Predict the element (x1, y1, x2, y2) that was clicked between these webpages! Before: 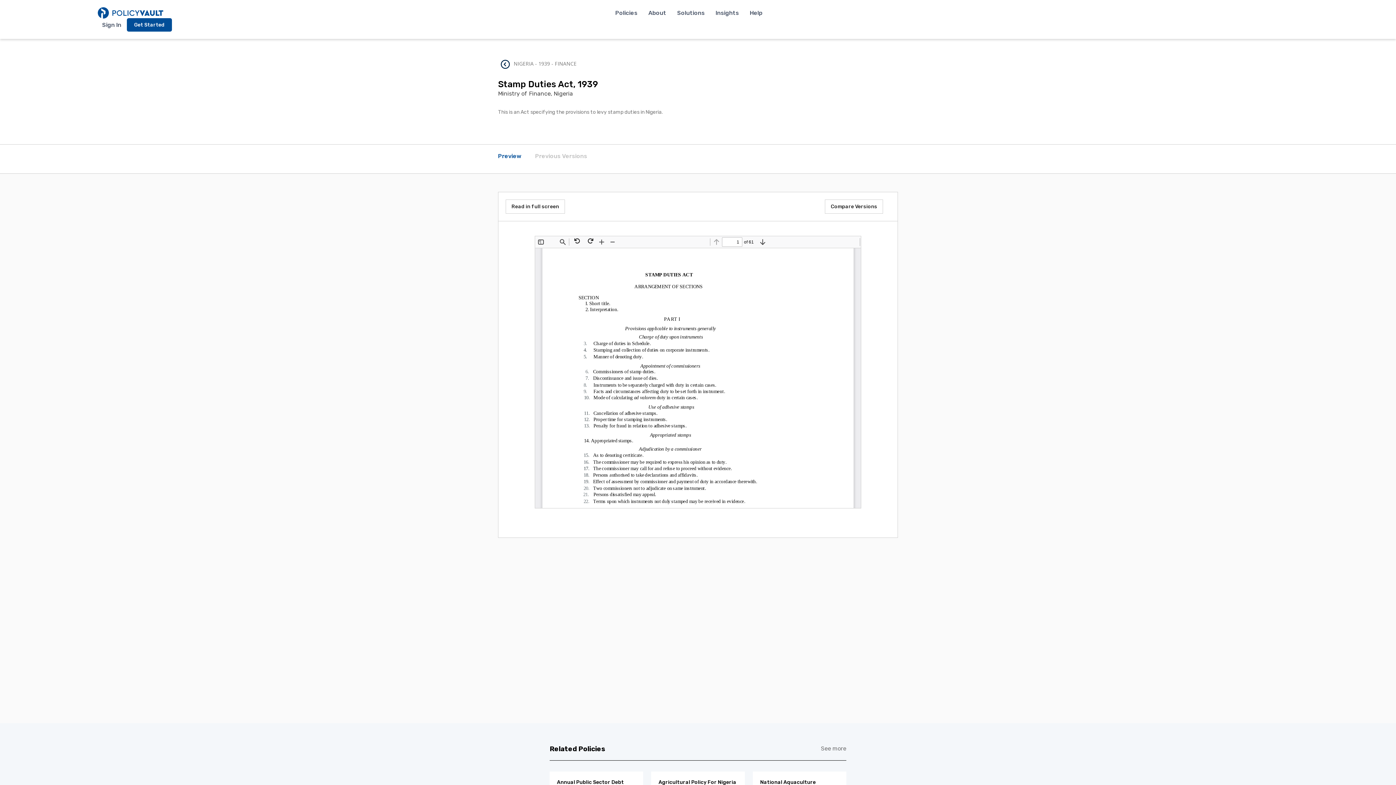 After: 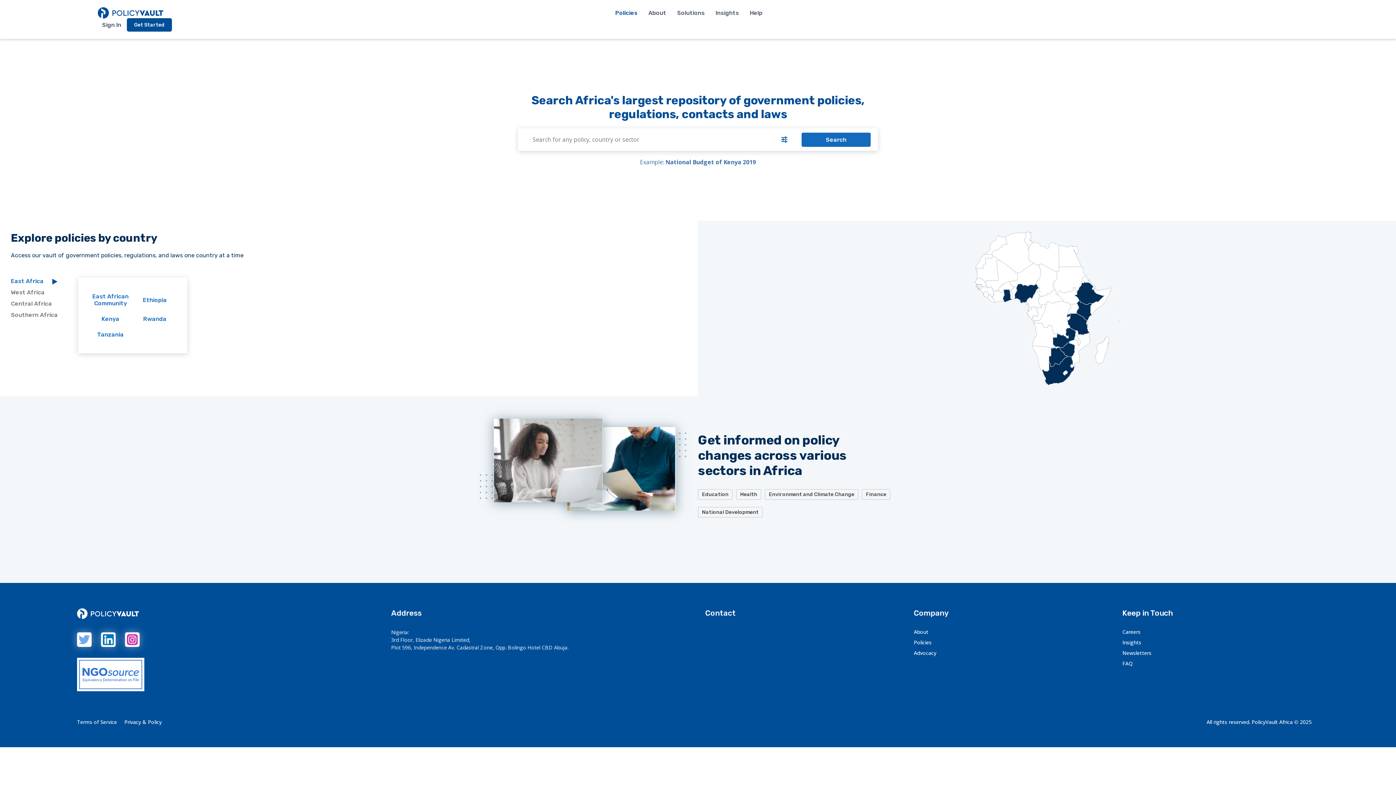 Action: label: Policies bbox: (615, 9, 637, 16)